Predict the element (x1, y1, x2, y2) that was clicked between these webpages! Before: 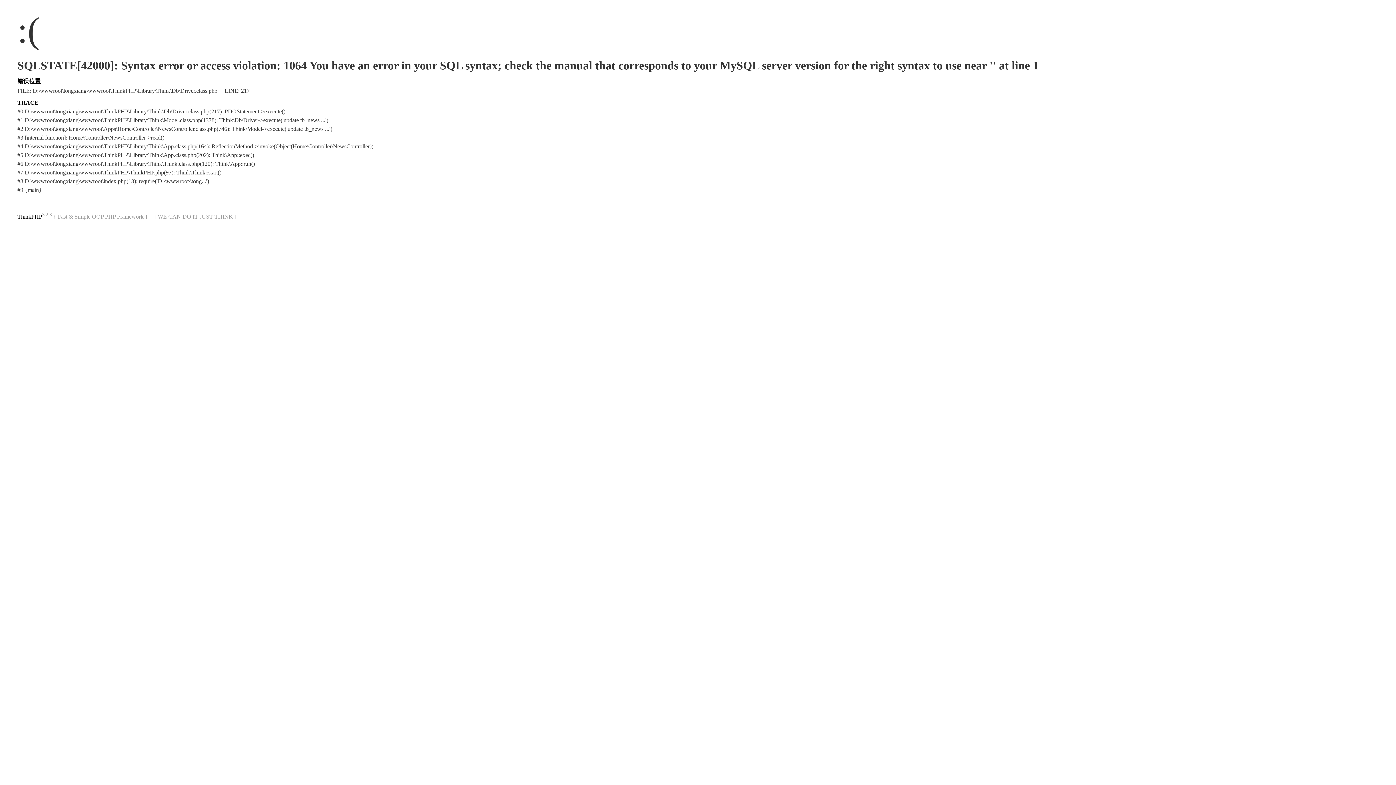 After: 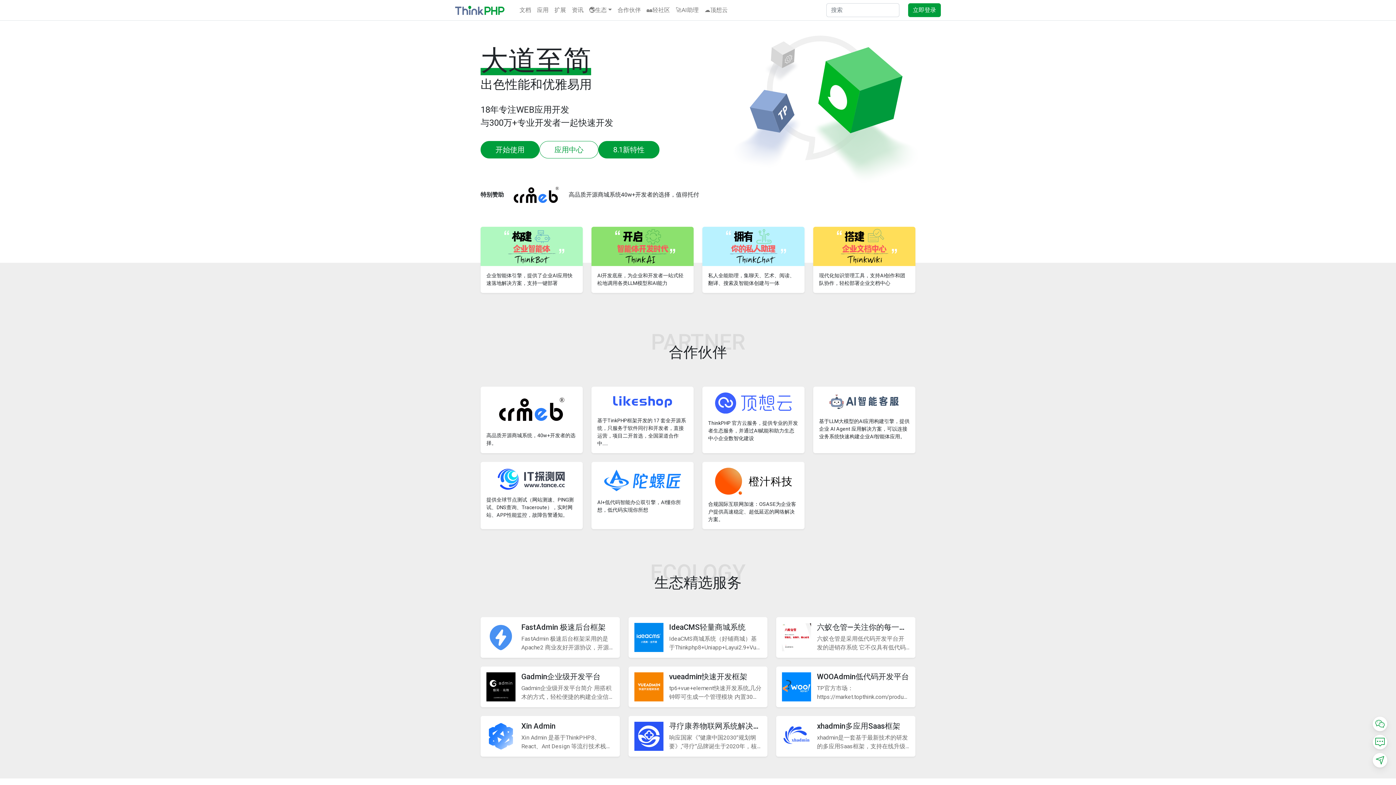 Action: bbox: (17, 213, 42, 219) label: ThinkPHP